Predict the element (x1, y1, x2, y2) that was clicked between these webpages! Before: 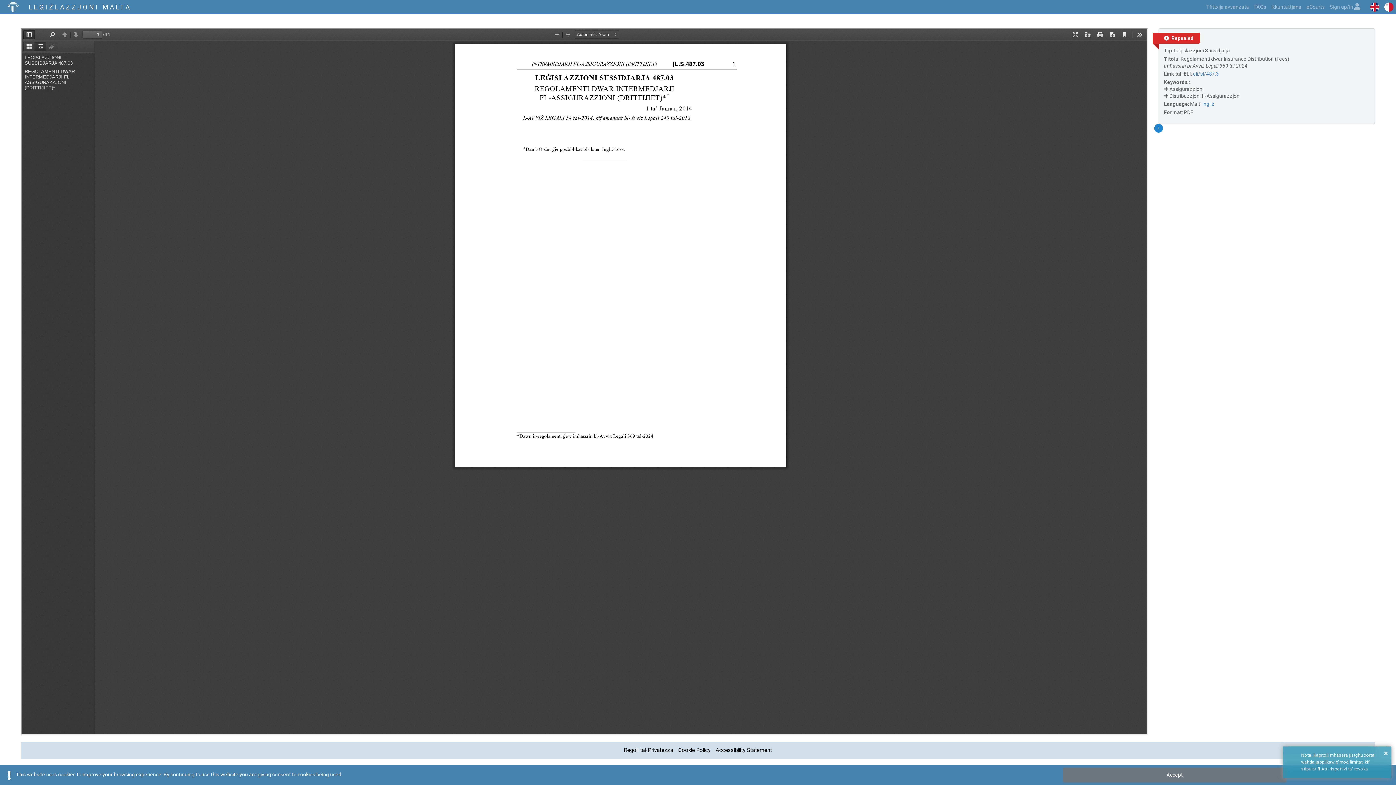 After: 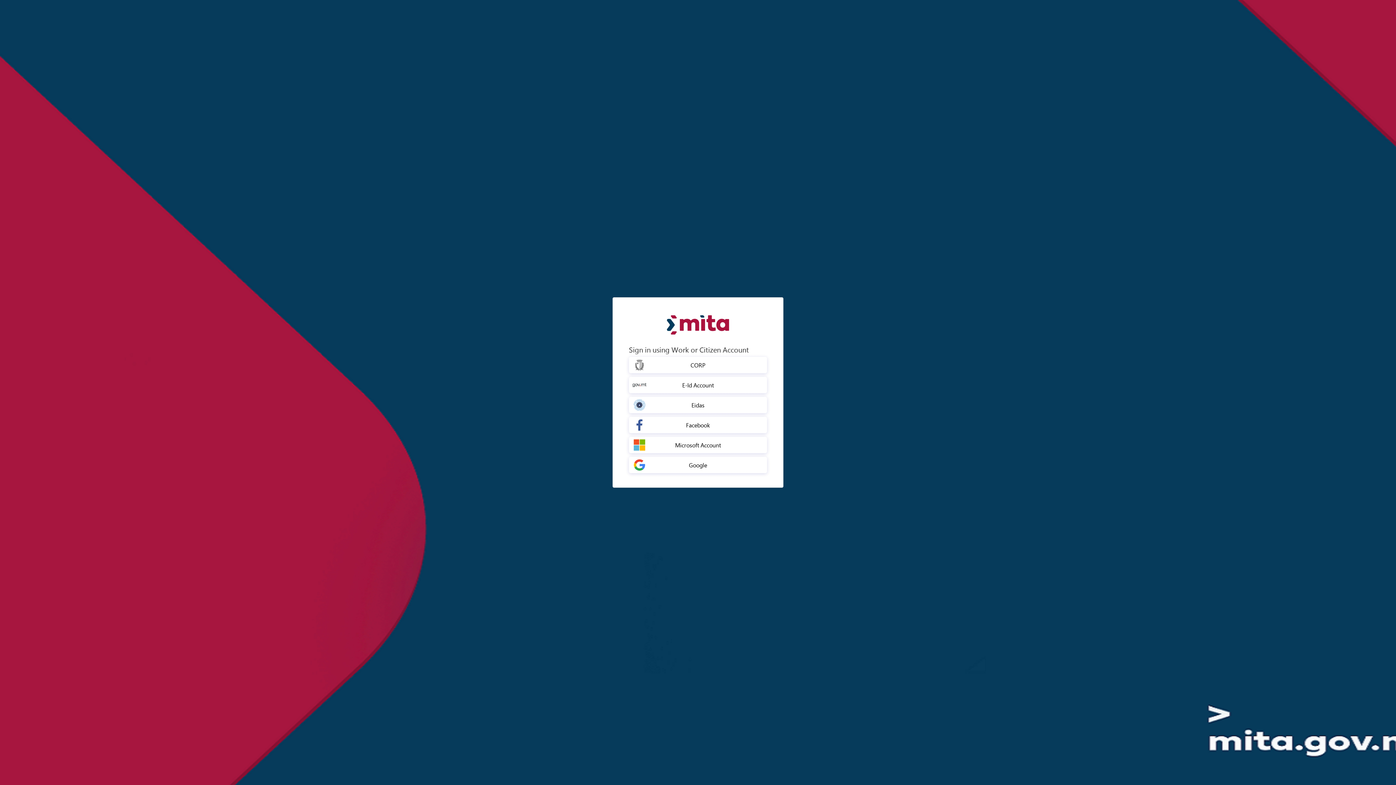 Action: label: Sign up/in  bbox: (1327, 1, 1362, 13)